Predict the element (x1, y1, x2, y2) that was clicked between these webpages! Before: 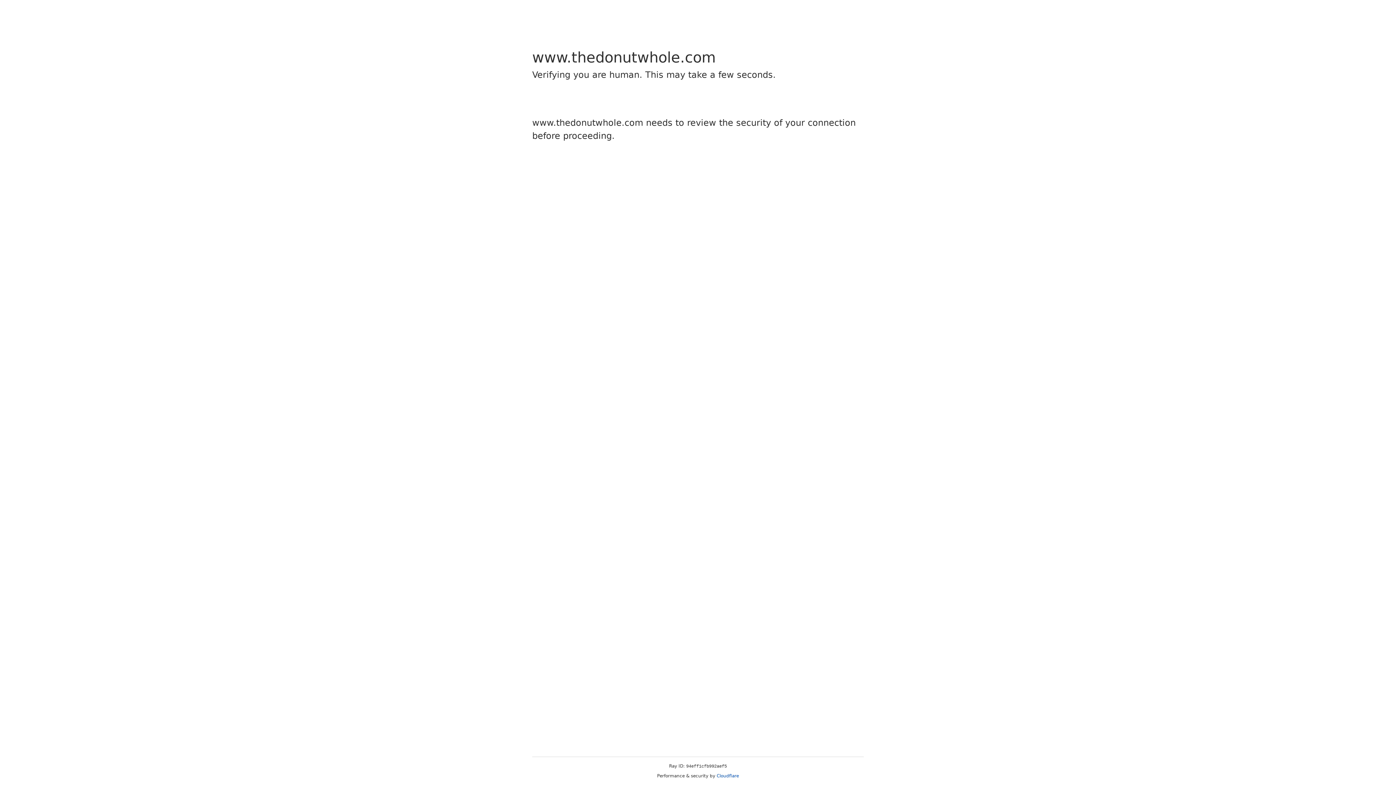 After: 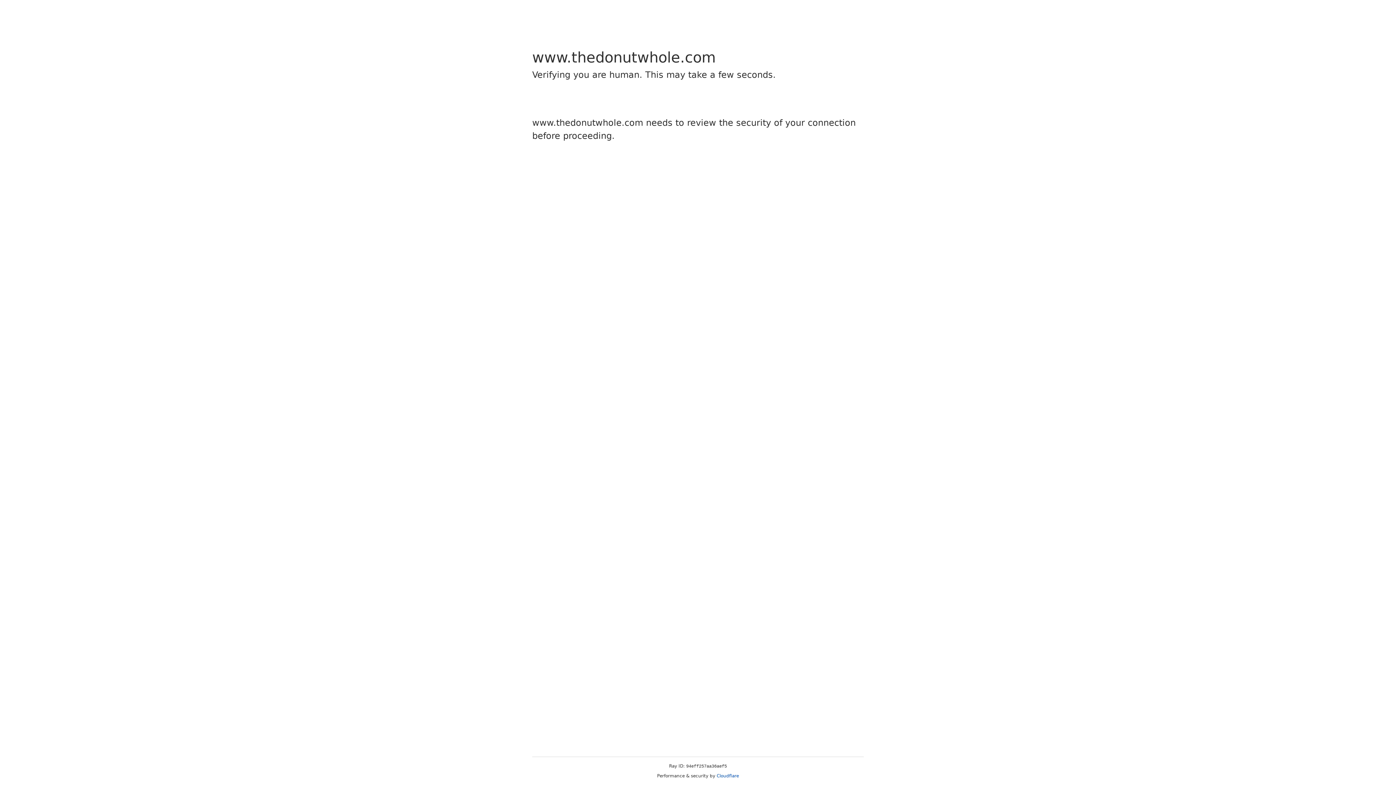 Action: bbox: (716, 773, 739, 778) label: Cloudflare